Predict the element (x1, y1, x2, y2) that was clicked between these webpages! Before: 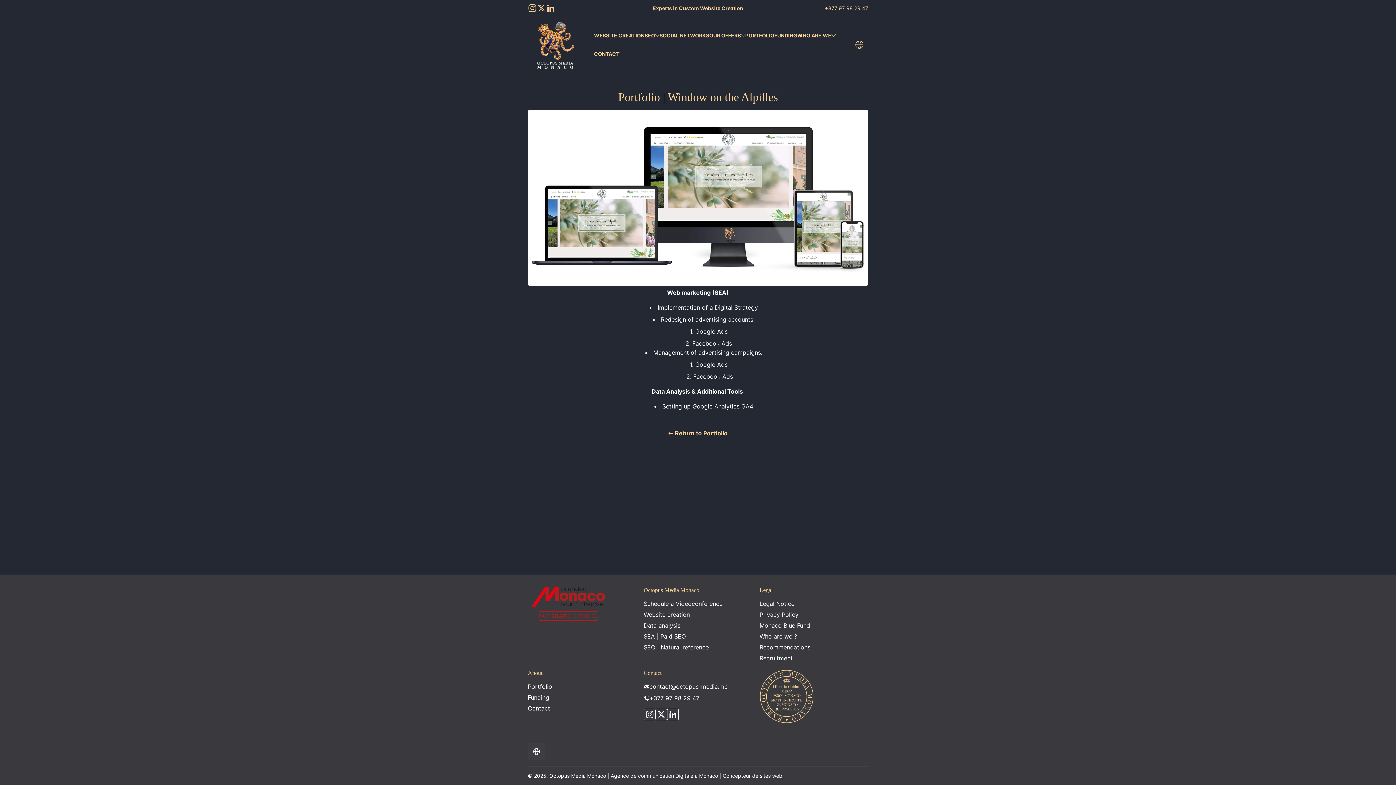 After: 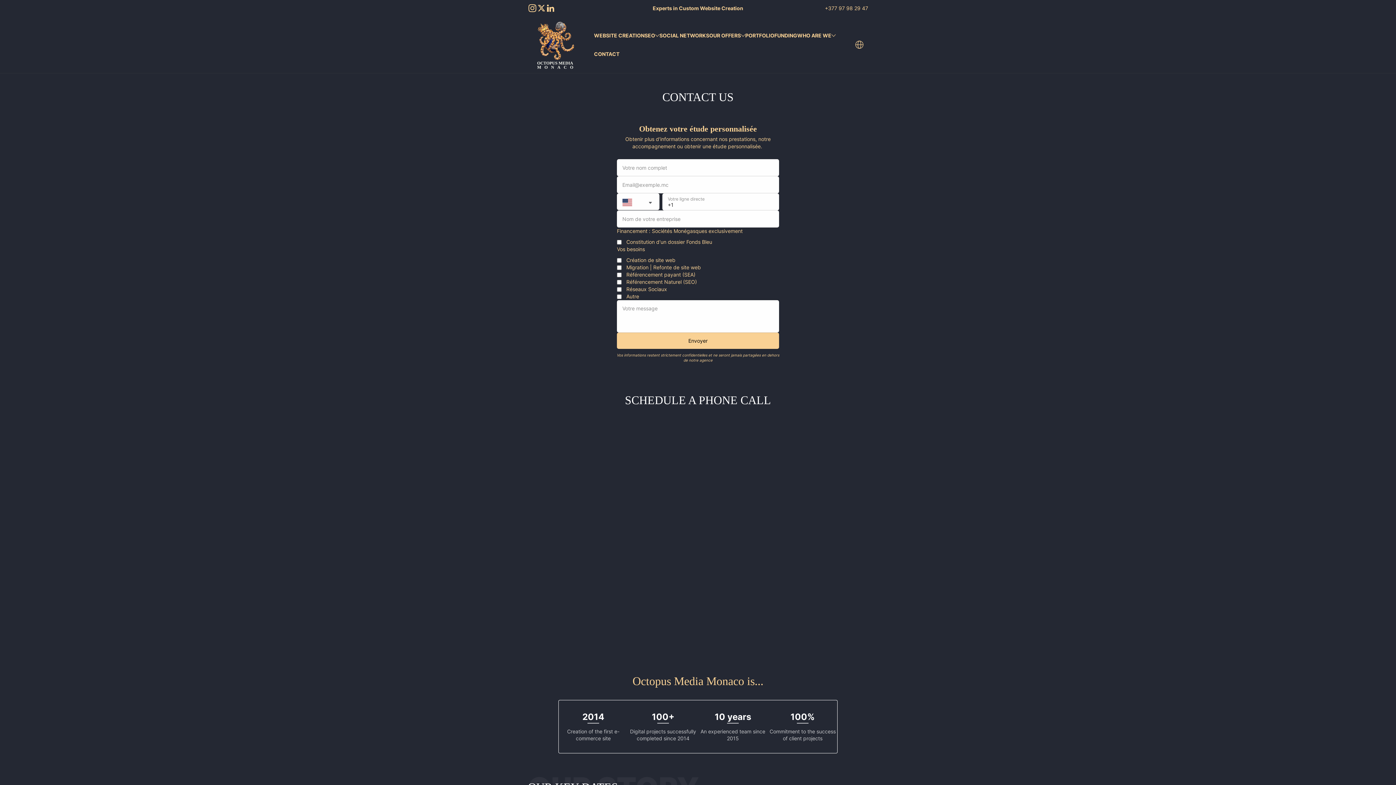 Action: bbox: (594, 44, 619, 63) label: CONTACT